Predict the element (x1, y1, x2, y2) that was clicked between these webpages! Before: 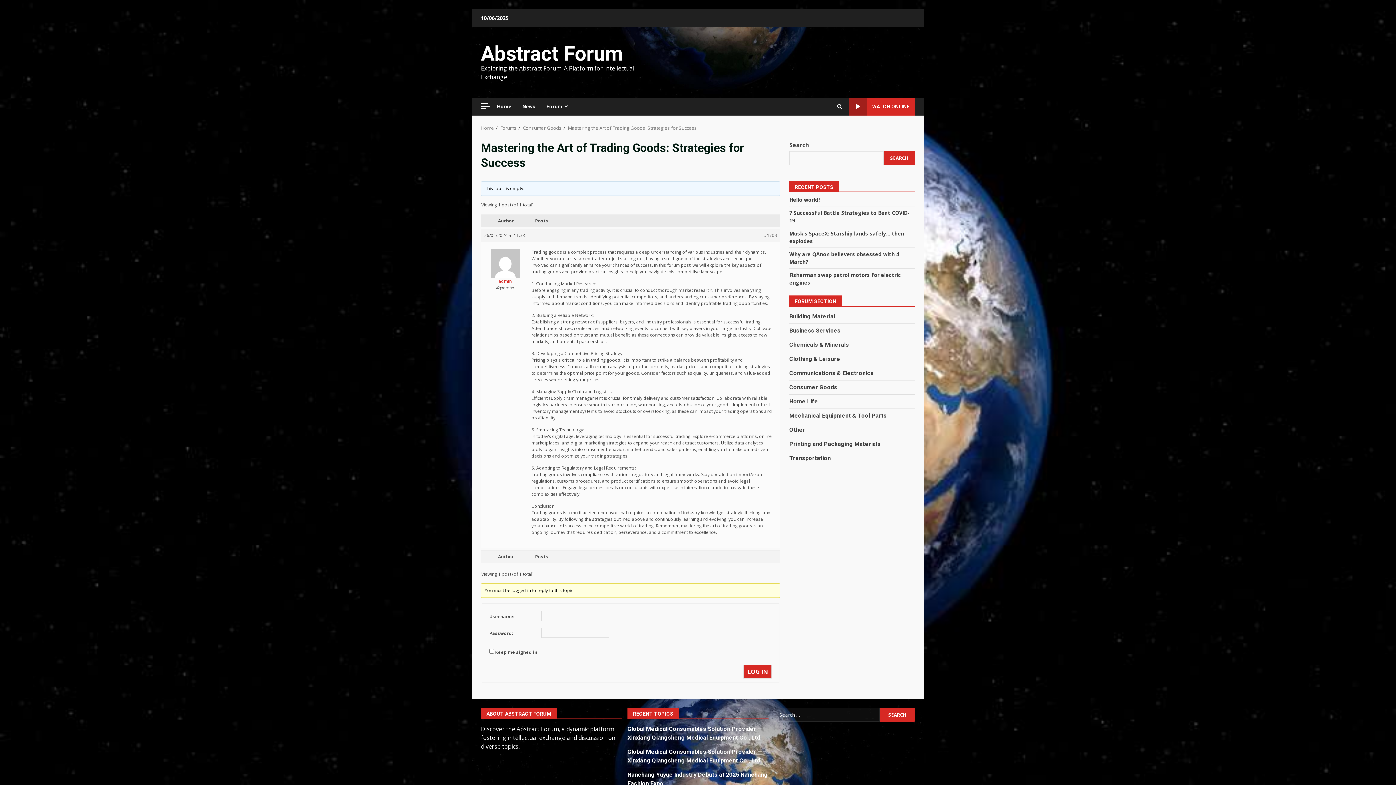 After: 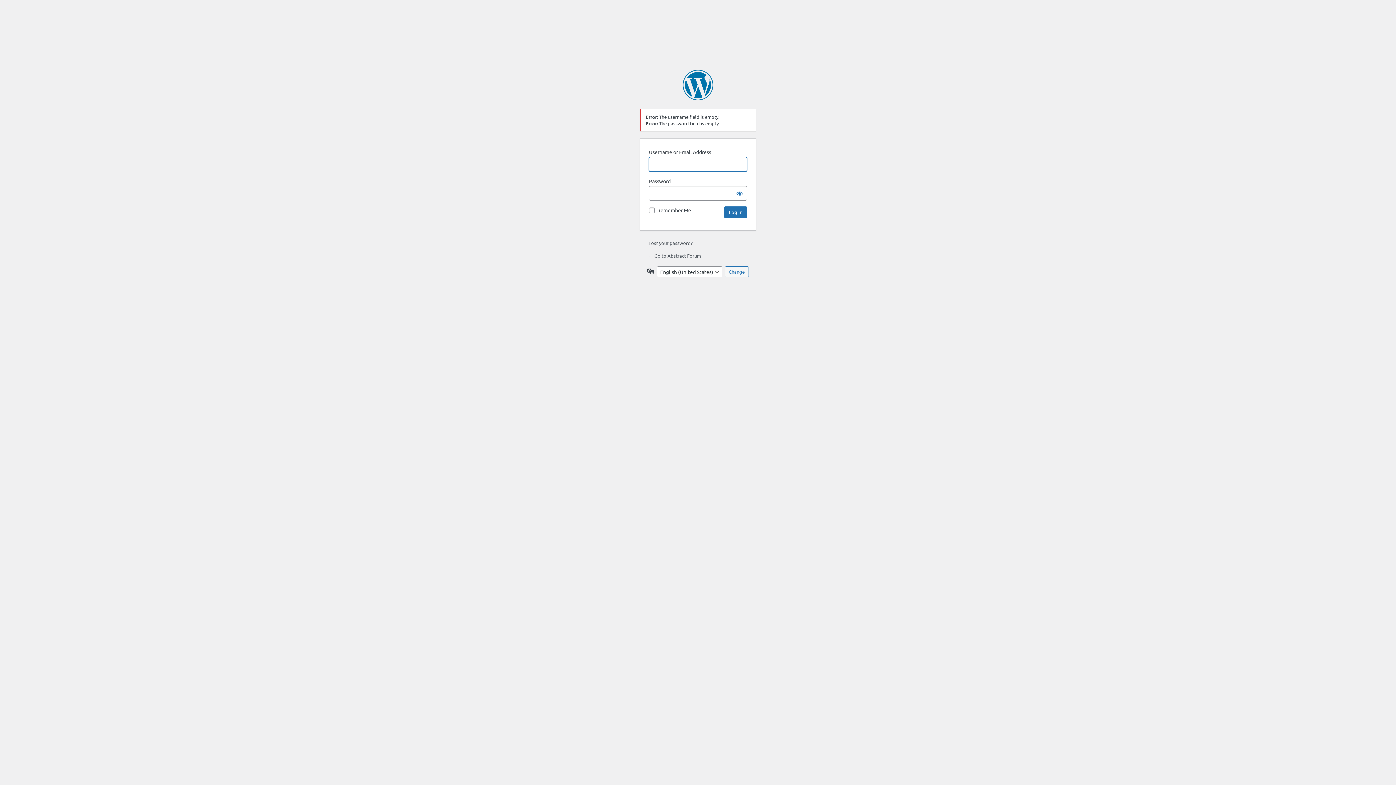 Action: bbox: (743, 665, 772, 678) label: LOG IN